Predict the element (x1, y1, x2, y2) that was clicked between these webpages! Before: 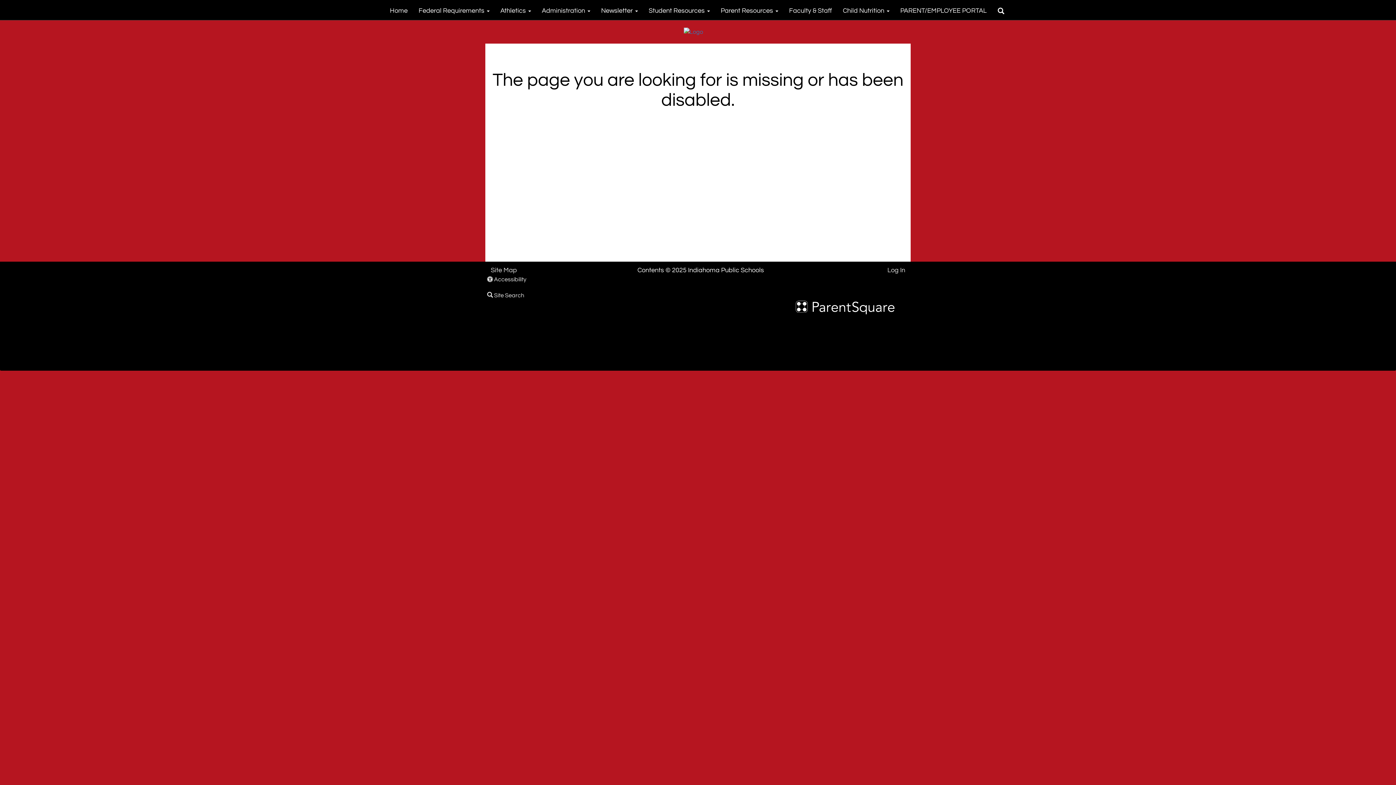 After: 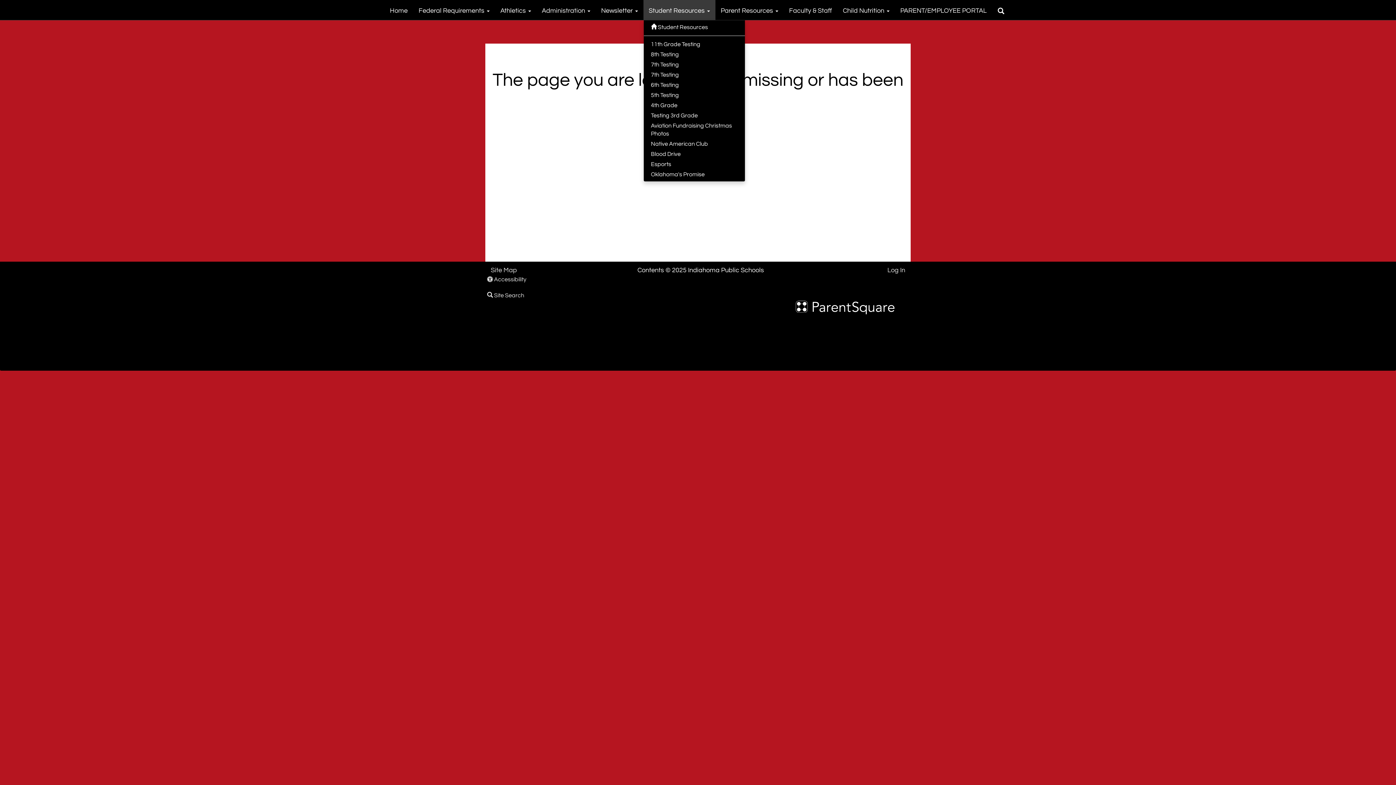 Action: label: Student Resources  bbox: (643, 0, 715, 20)